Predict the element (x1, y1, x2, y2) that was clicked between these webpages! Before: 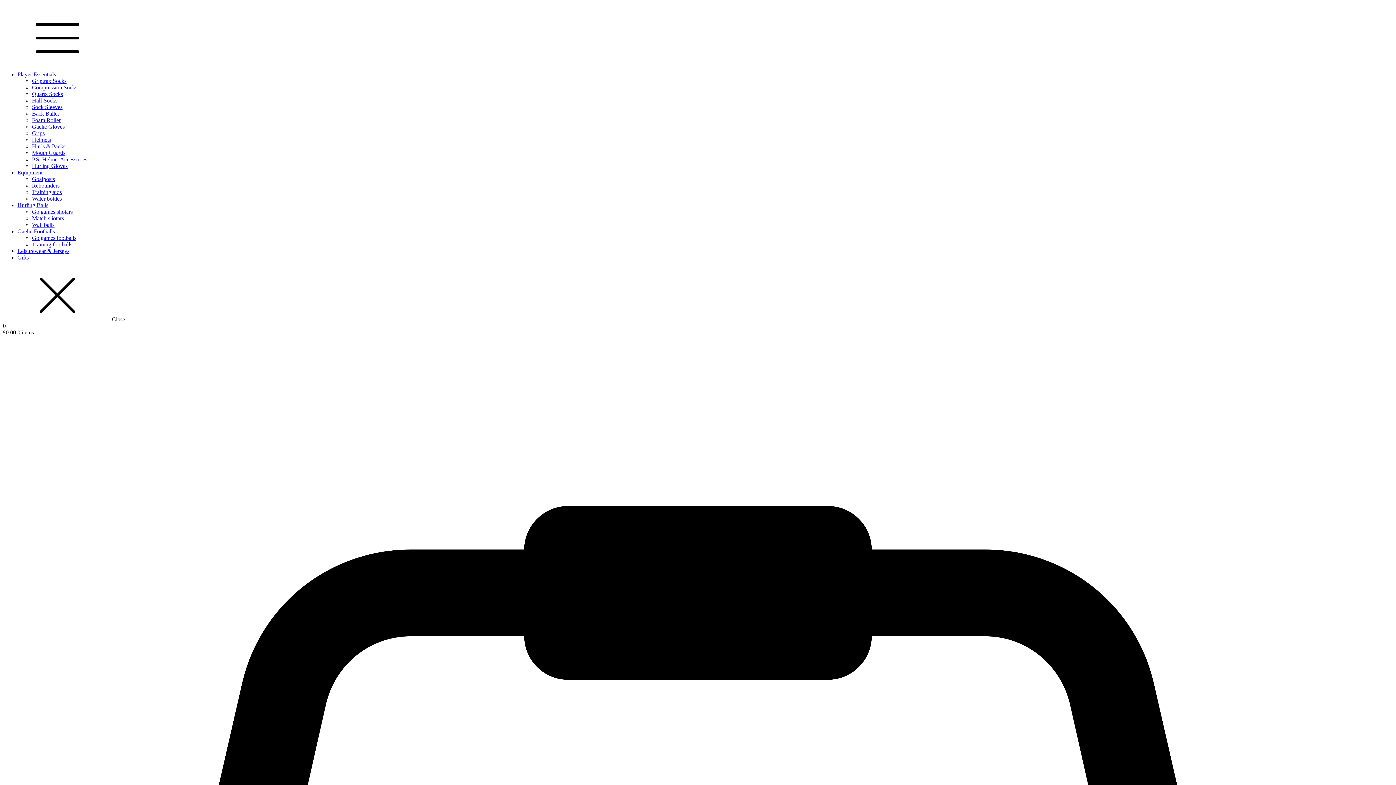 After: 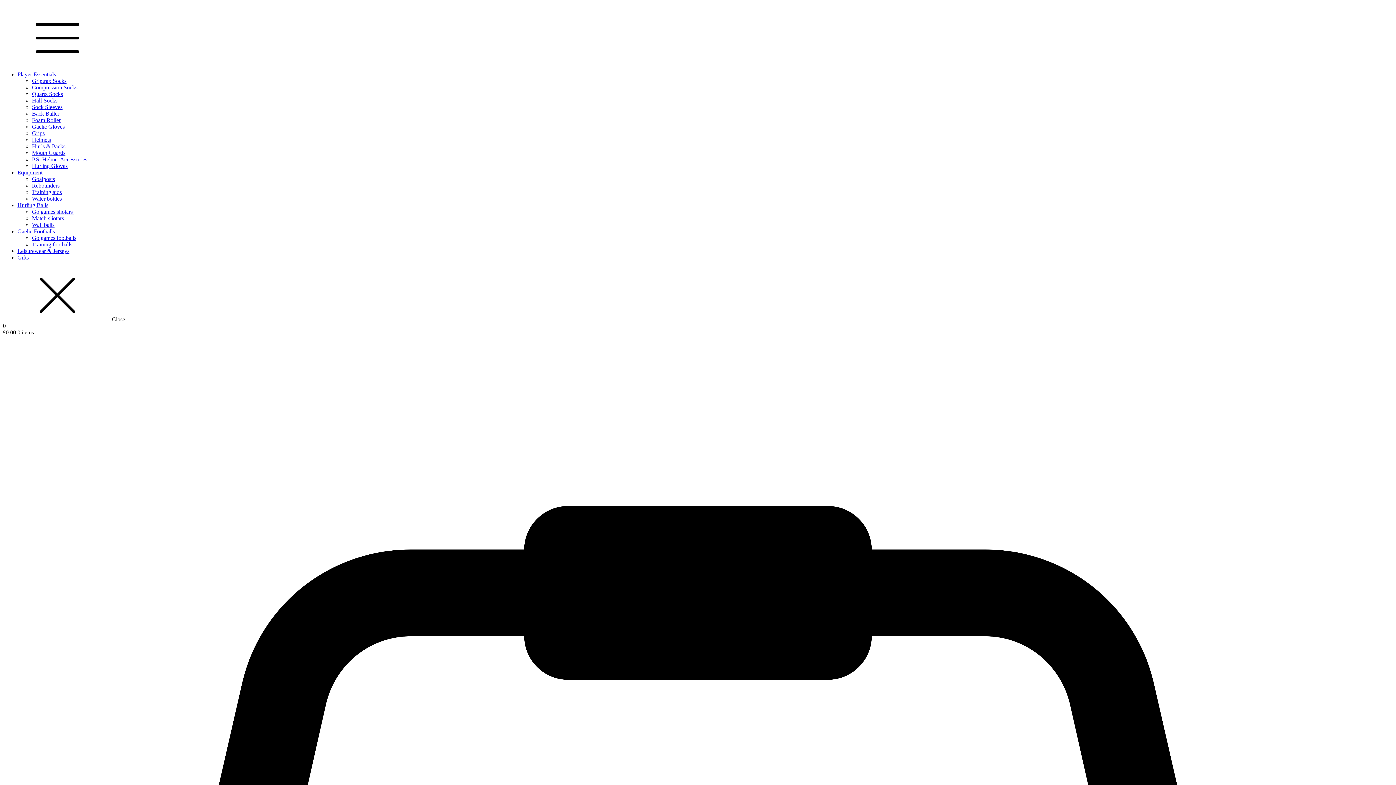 Action: label: Match sliotars bbox: (32, 215, 64, 221)